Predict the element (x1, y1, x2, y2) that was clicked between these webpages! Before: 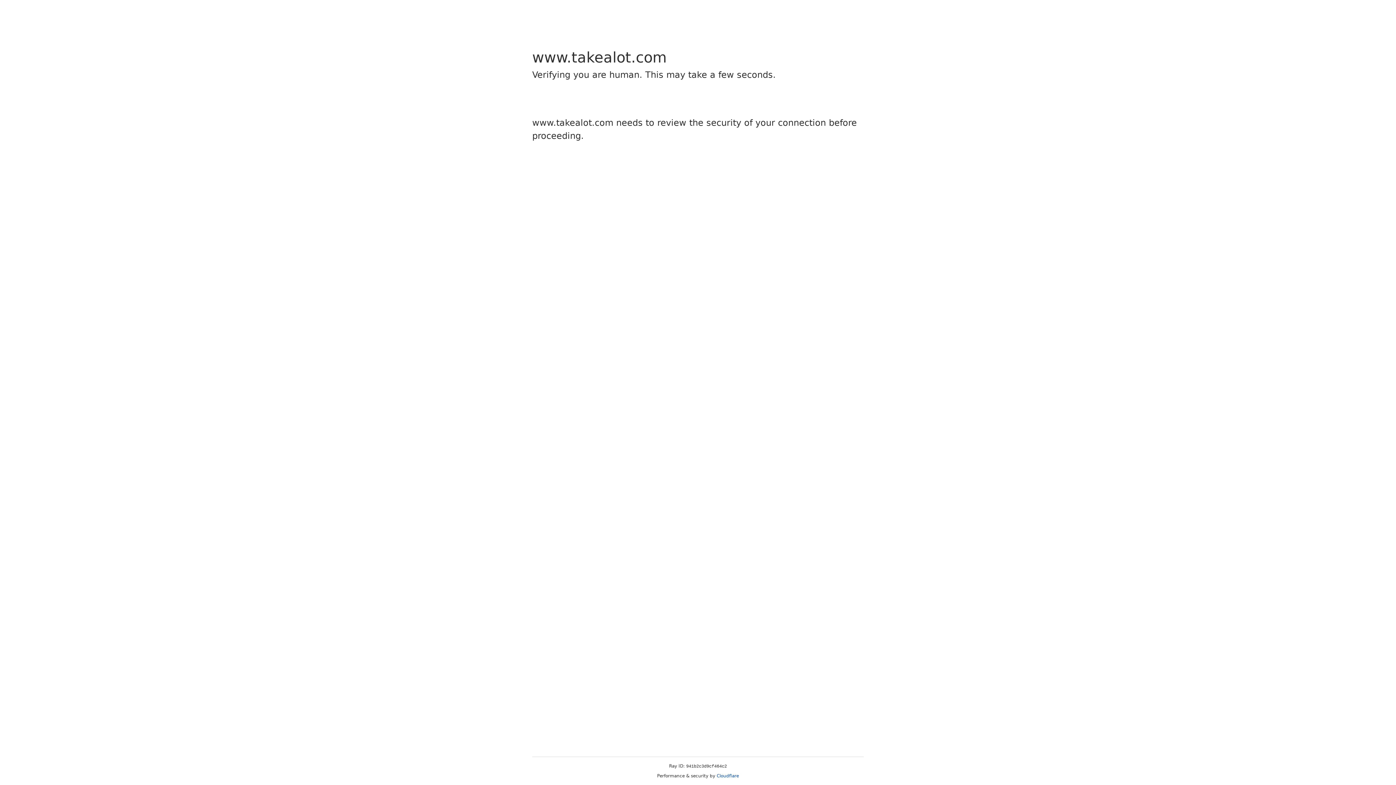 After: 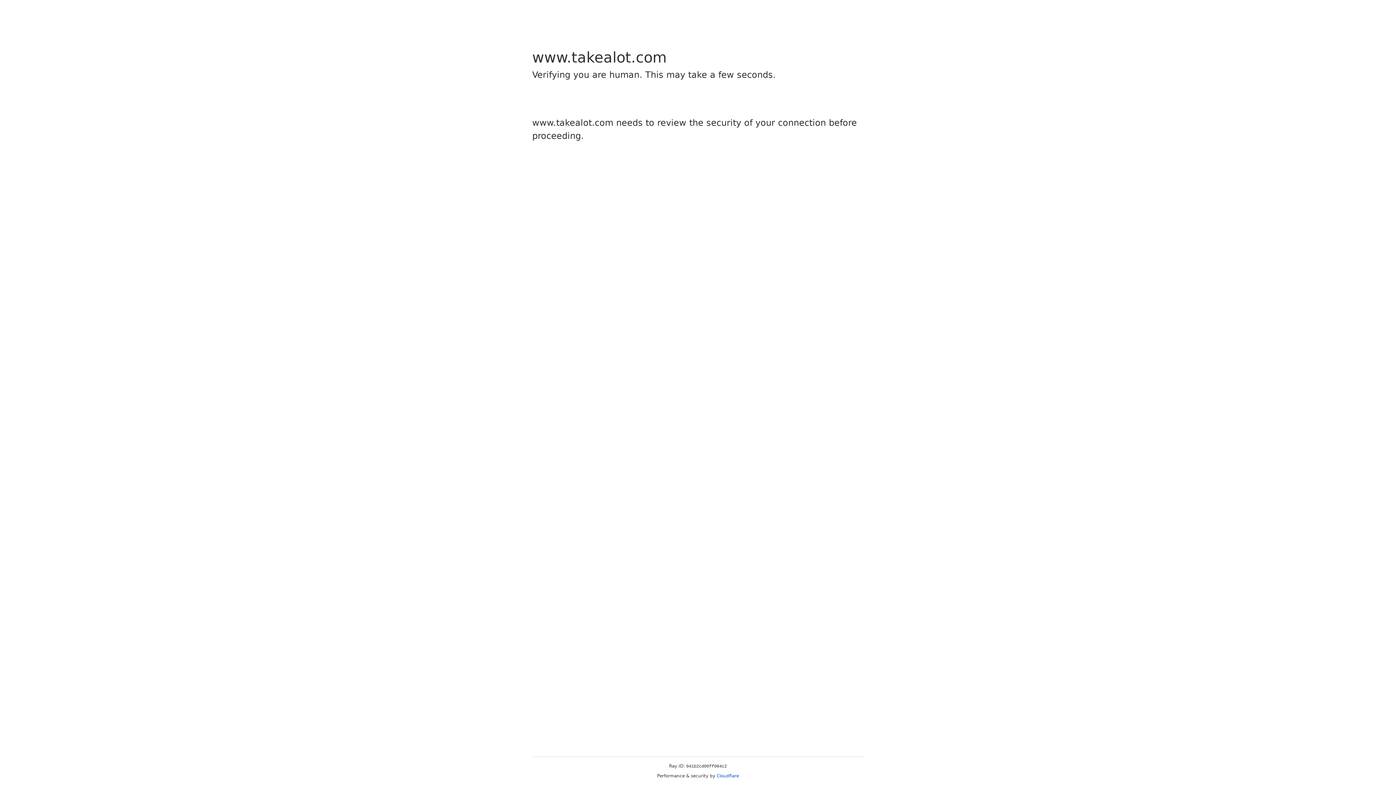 Action: bbox: (716, 773, 739, 778) label: Cloudflare